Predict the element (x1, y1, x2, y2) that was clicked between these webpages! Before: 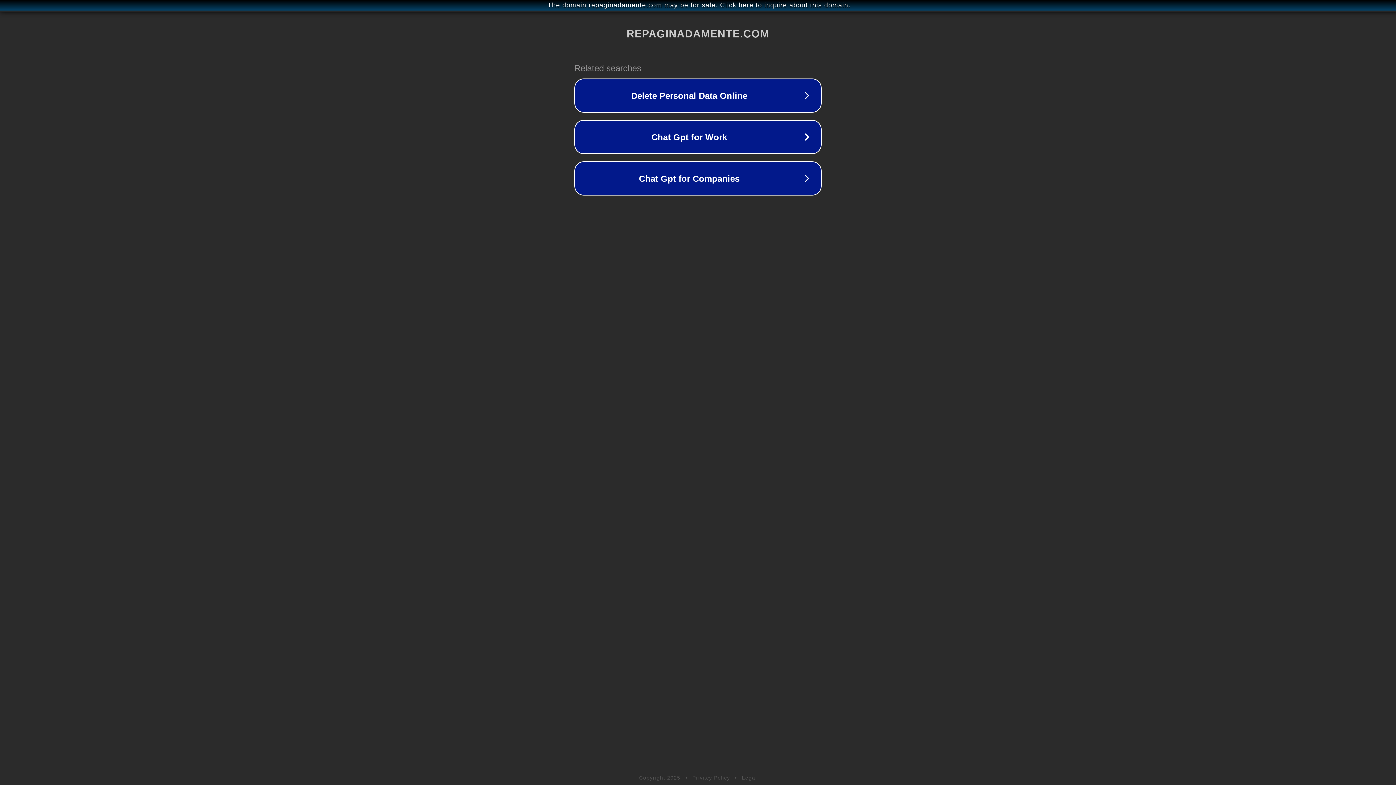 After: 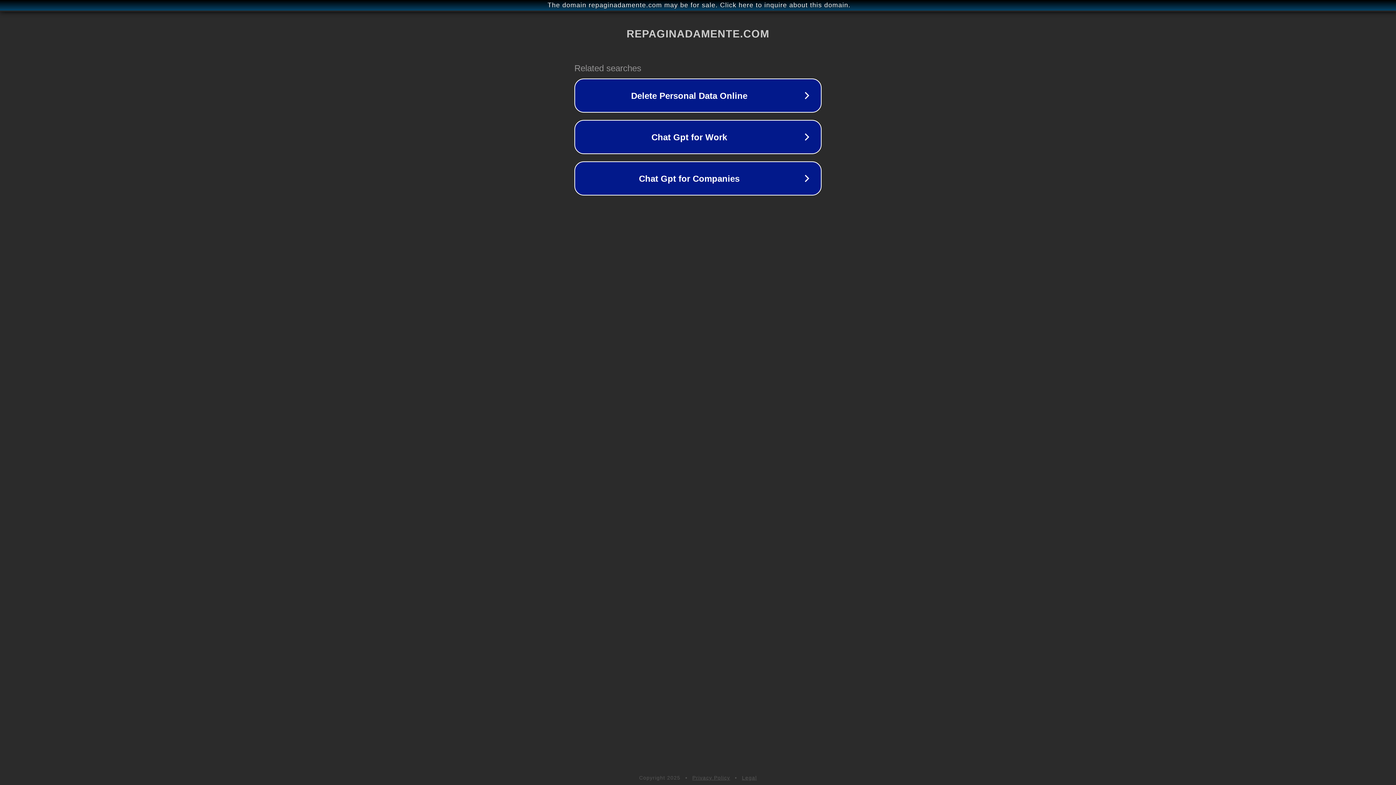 Action: bbox: (692, 775, 730, 781) label: Privacy Policy